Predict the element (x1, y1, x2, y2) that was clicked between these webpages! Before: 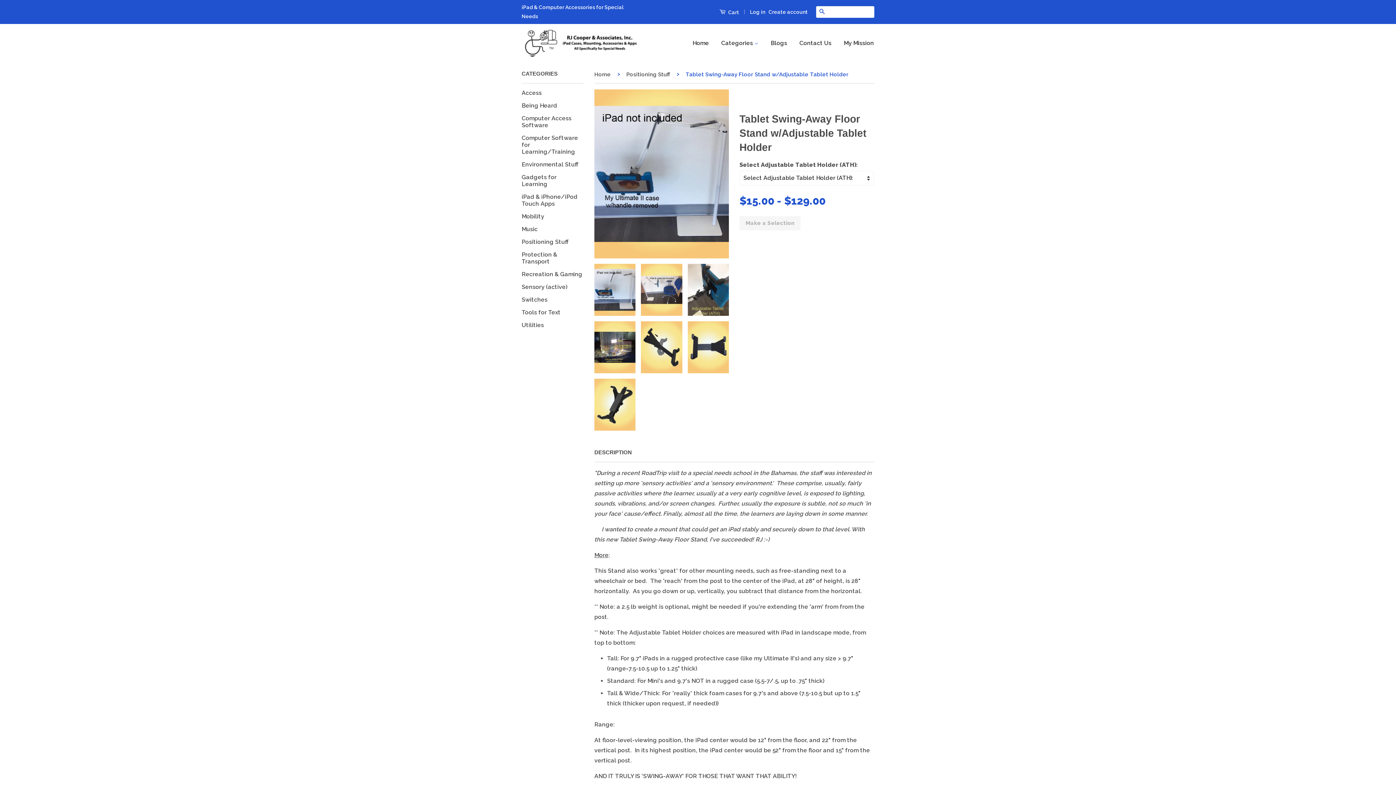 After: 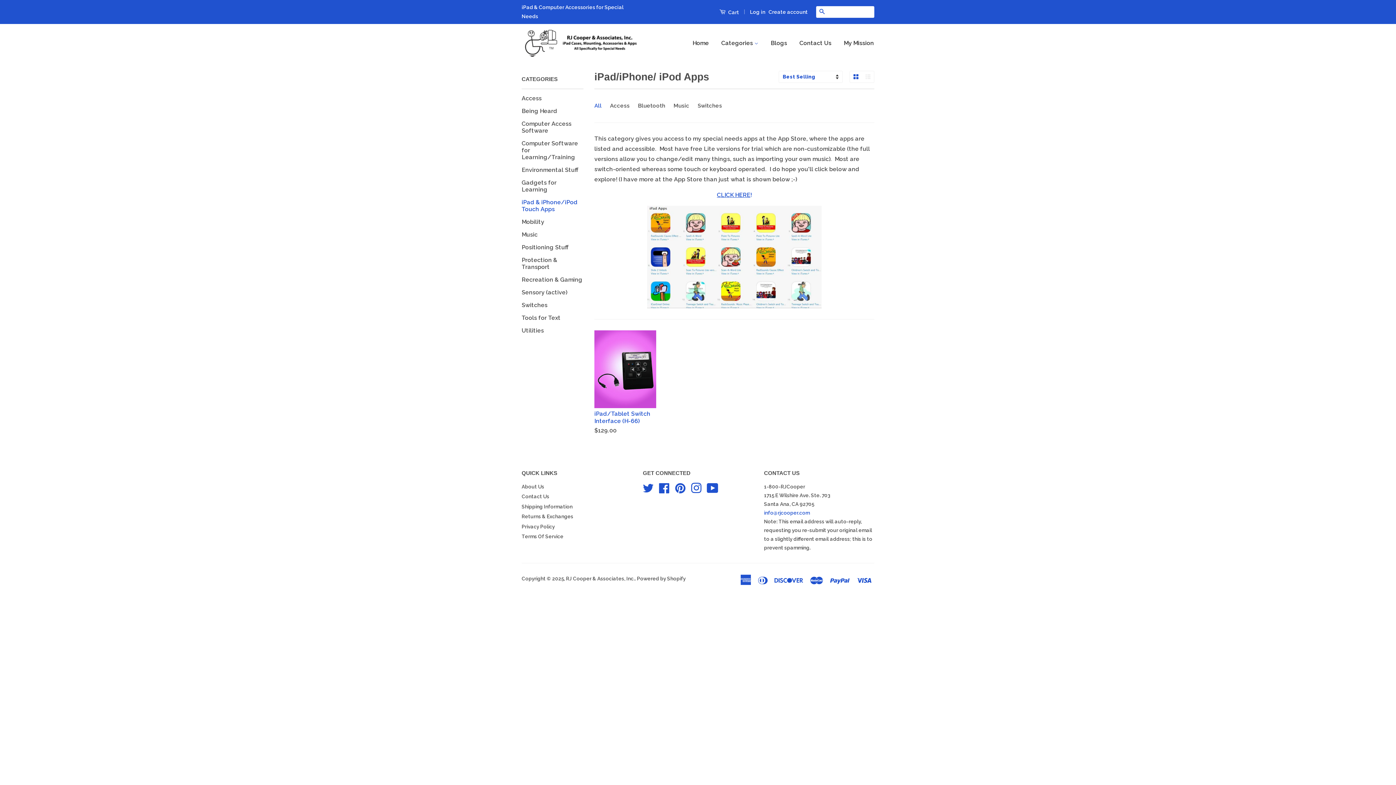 Action: label: iPad & iPhone/iPod Touch Apps bbox: (521, 193, 577, 207)